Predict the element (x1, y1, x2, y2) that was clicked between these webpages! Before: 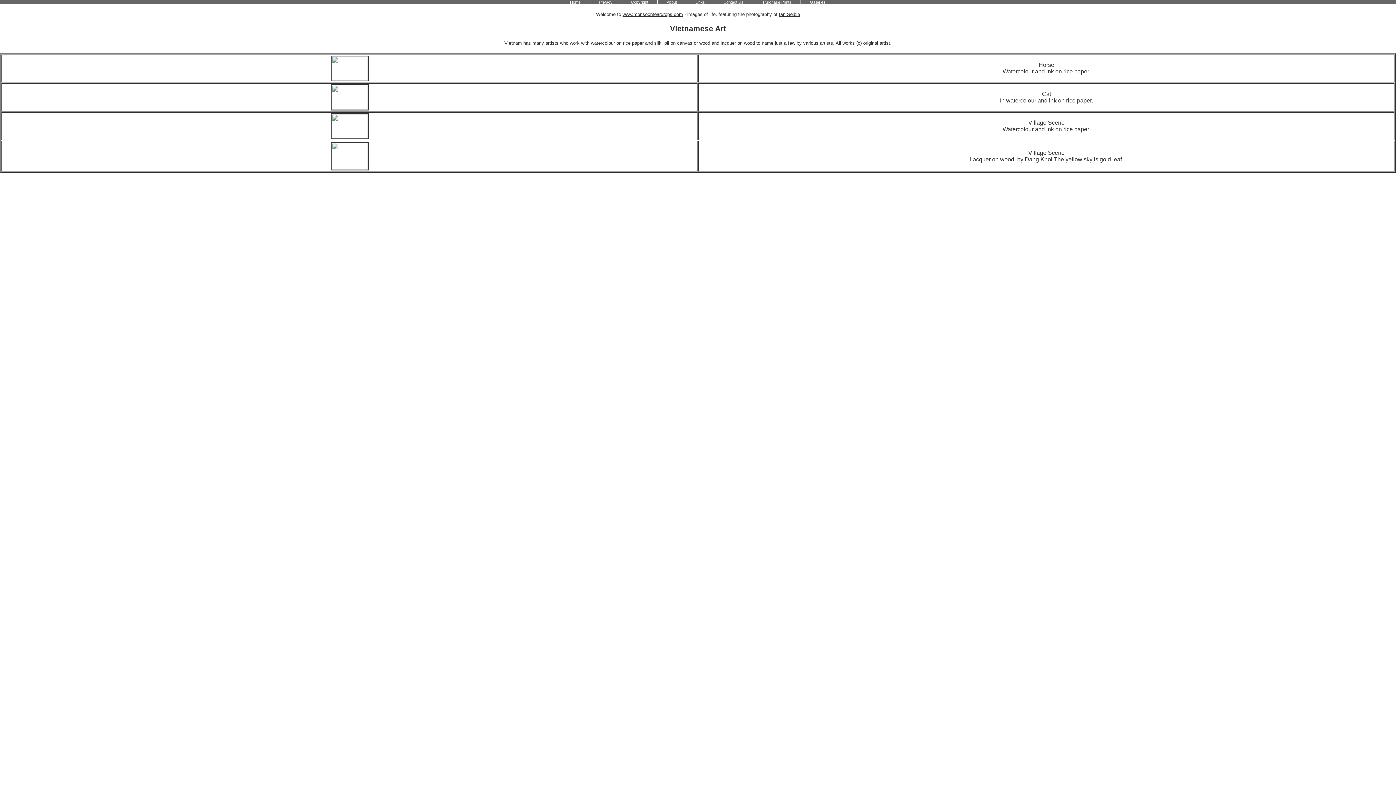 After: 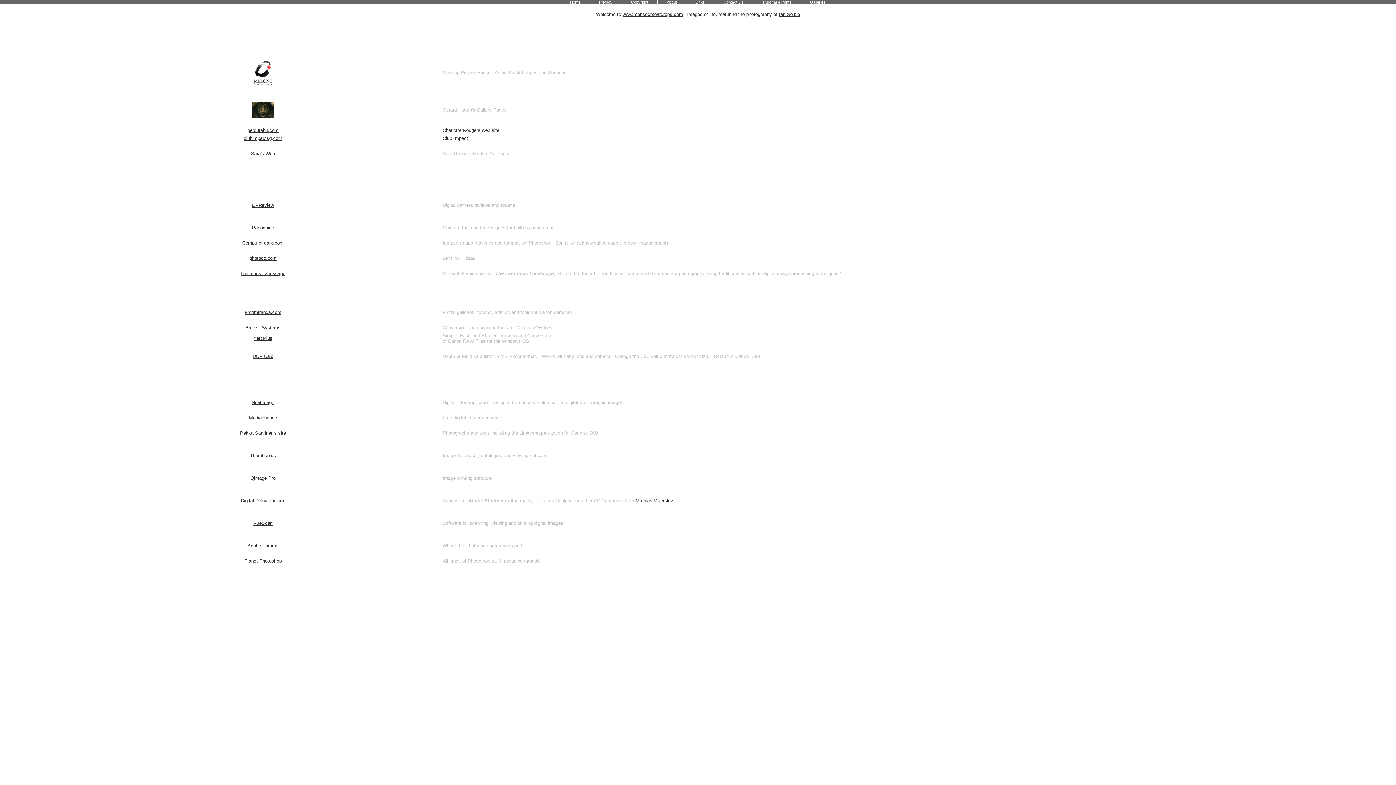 Action: label: Links bbox: (686, 0, 714, 4)